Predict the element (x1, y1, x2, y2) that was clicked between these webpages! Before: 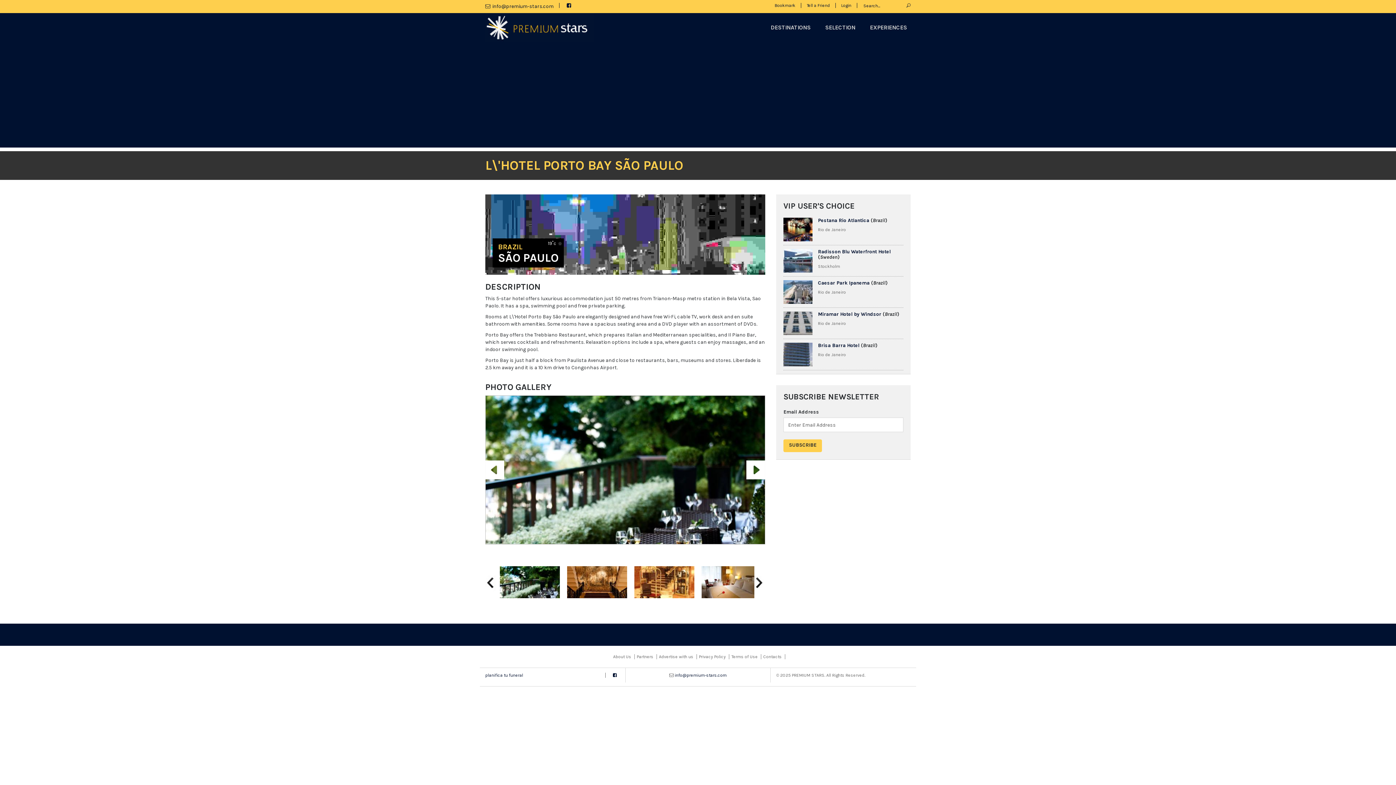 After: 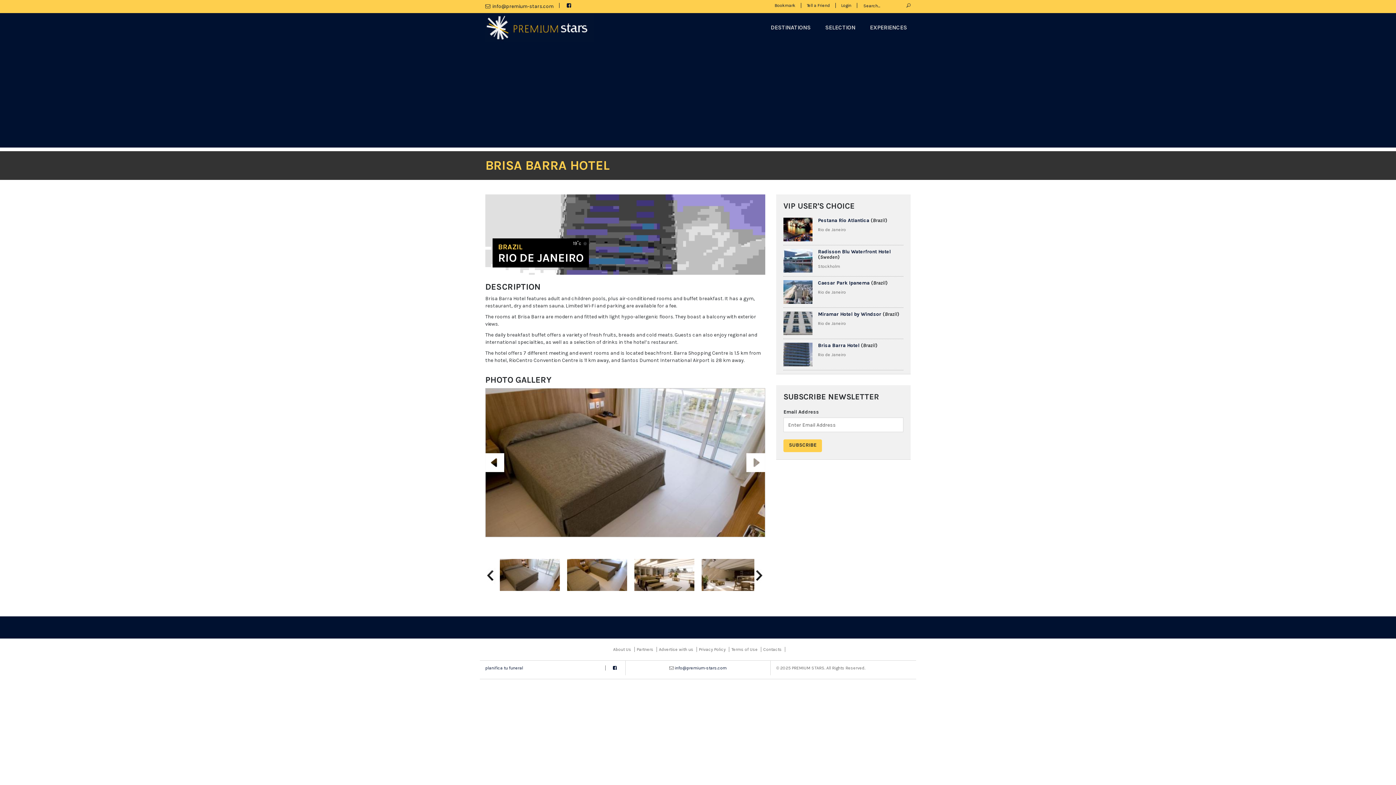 Action: bbox: (818, 342, 859, 348) label: Brisa Barra Hotel